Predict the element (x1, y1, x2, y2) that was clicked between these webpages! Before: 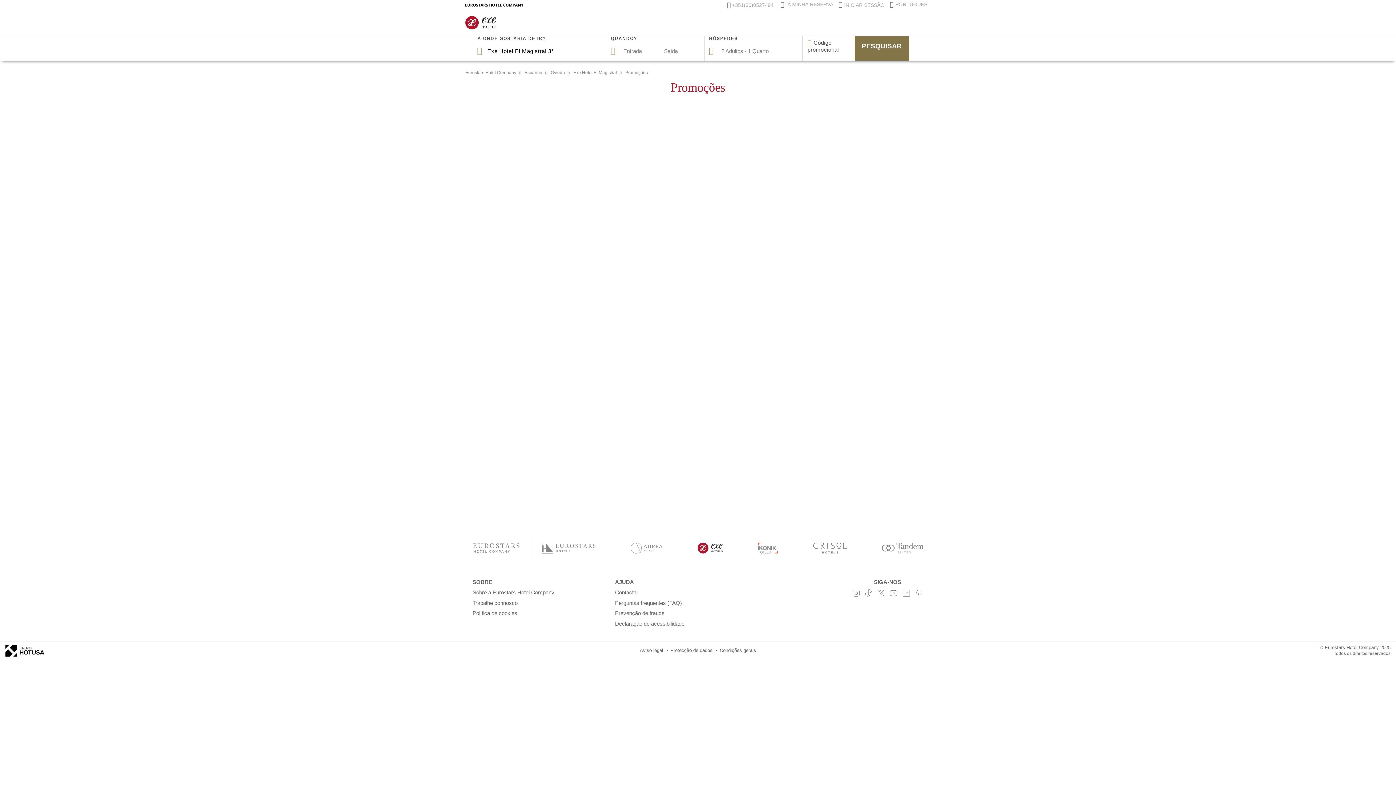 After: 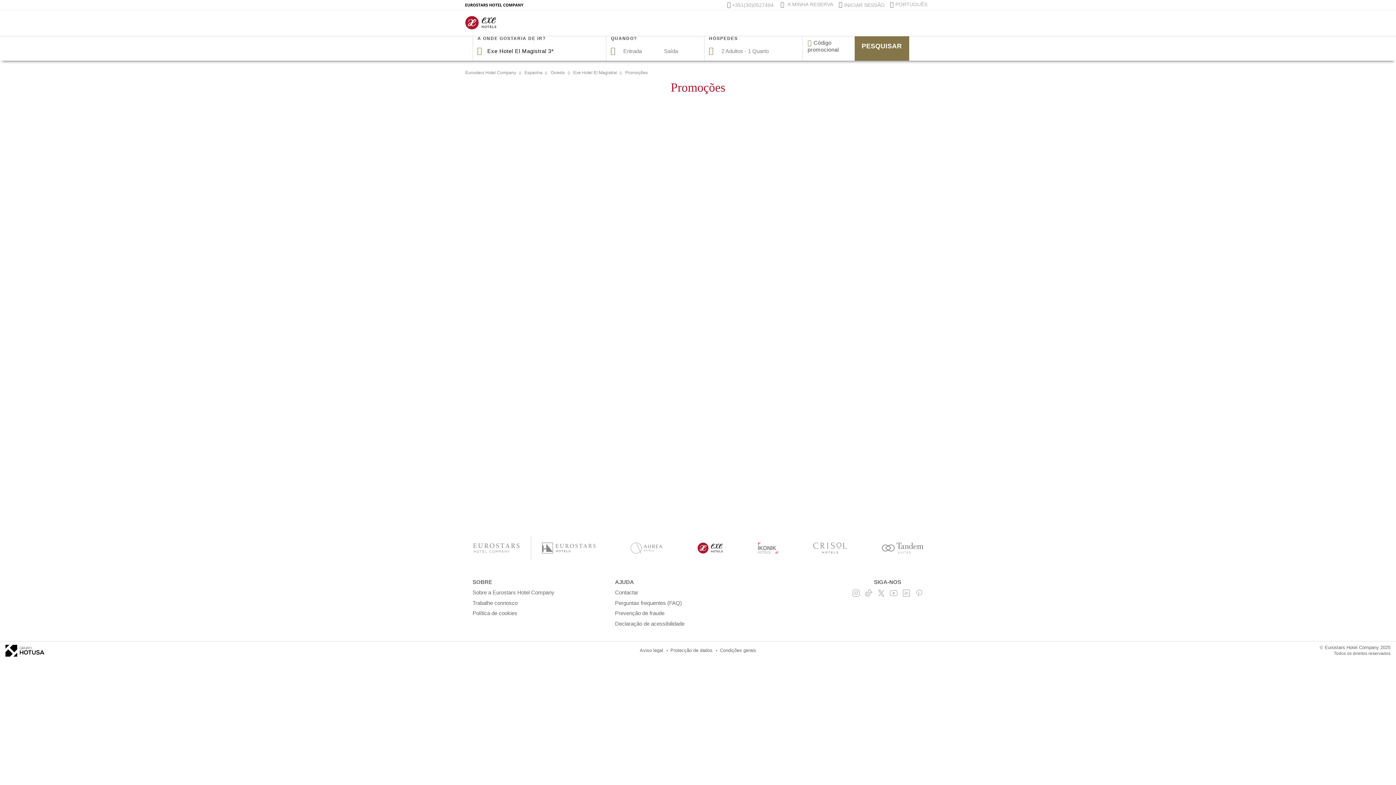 Action: label: Linkedin bbox: (900, 589, 913, 598)